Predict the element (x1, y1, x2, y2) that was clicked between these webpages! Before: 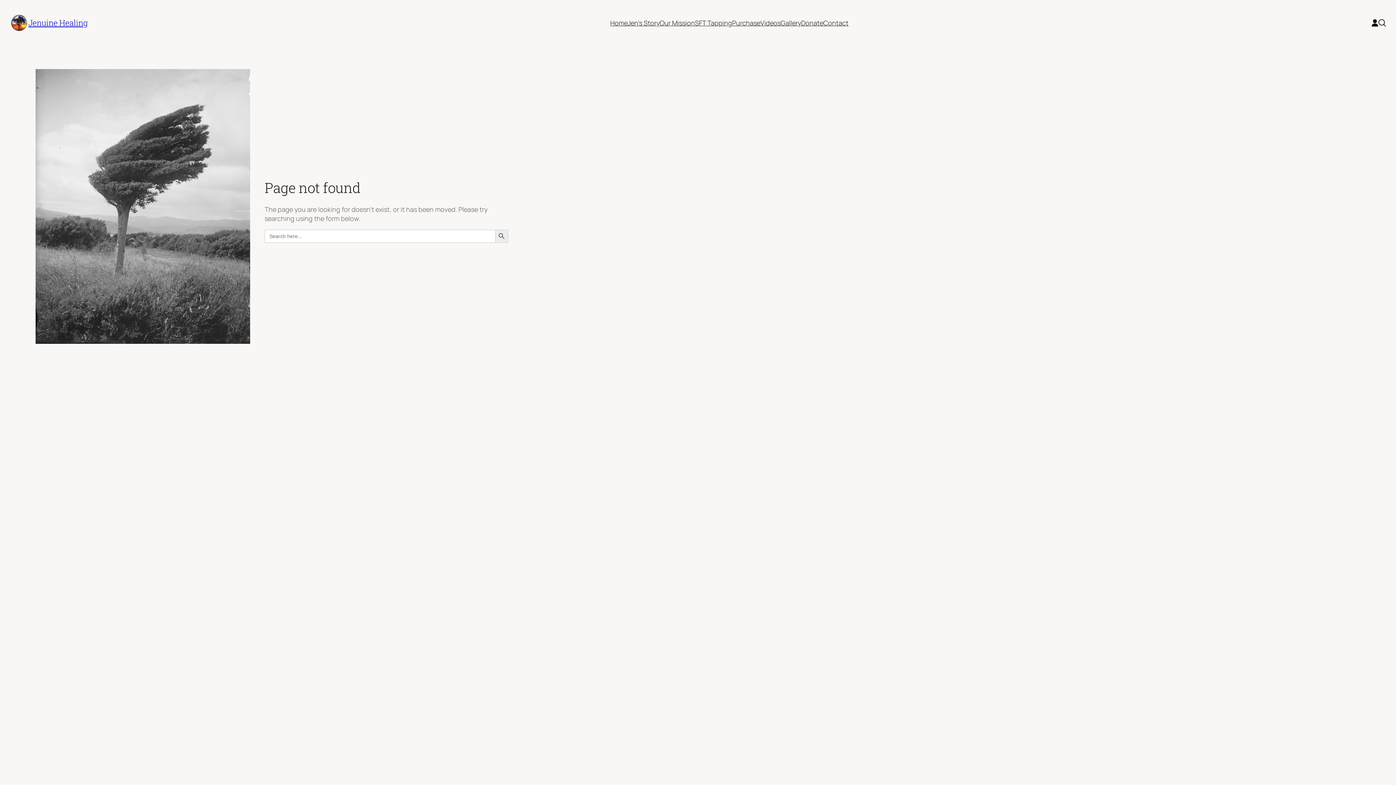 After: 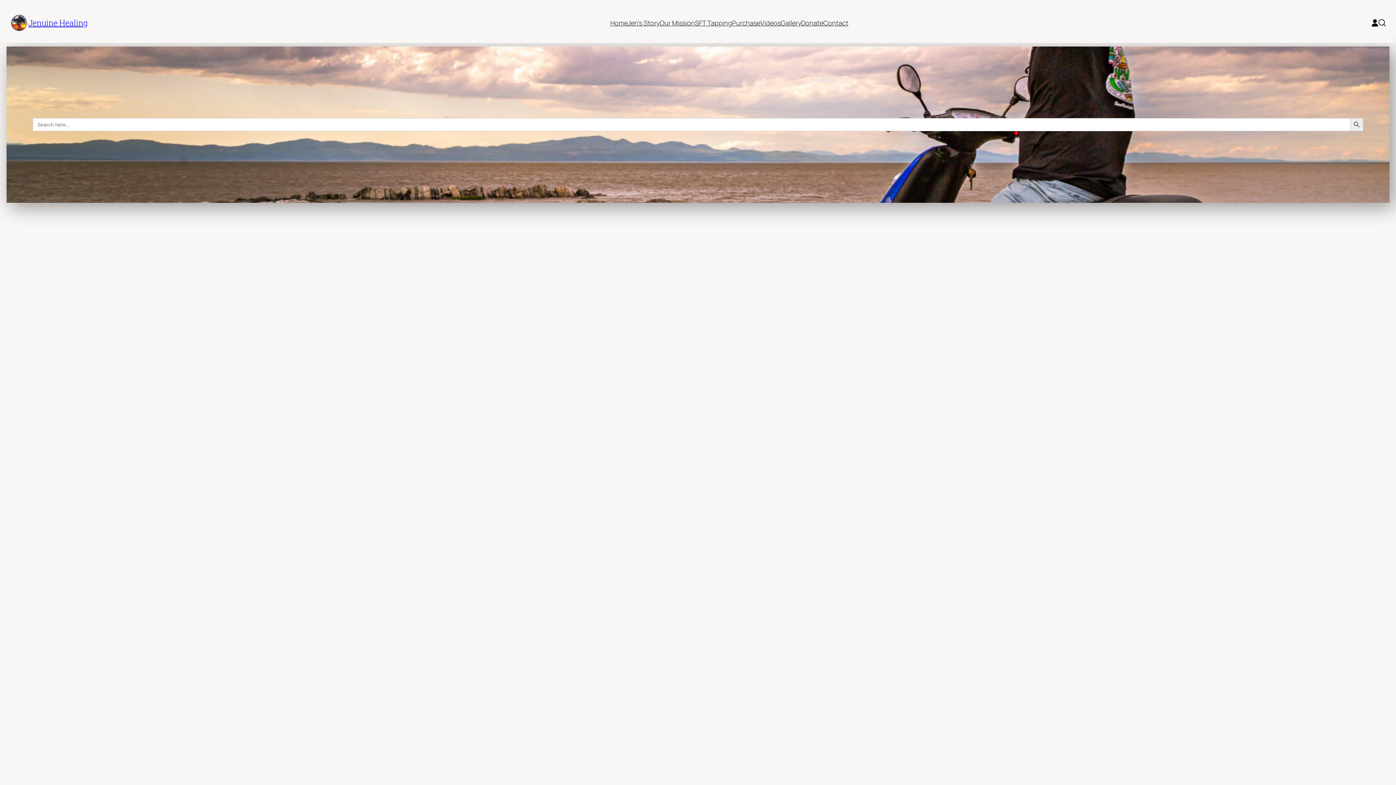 Action: bbox: (1378, 19, 1386, 26)